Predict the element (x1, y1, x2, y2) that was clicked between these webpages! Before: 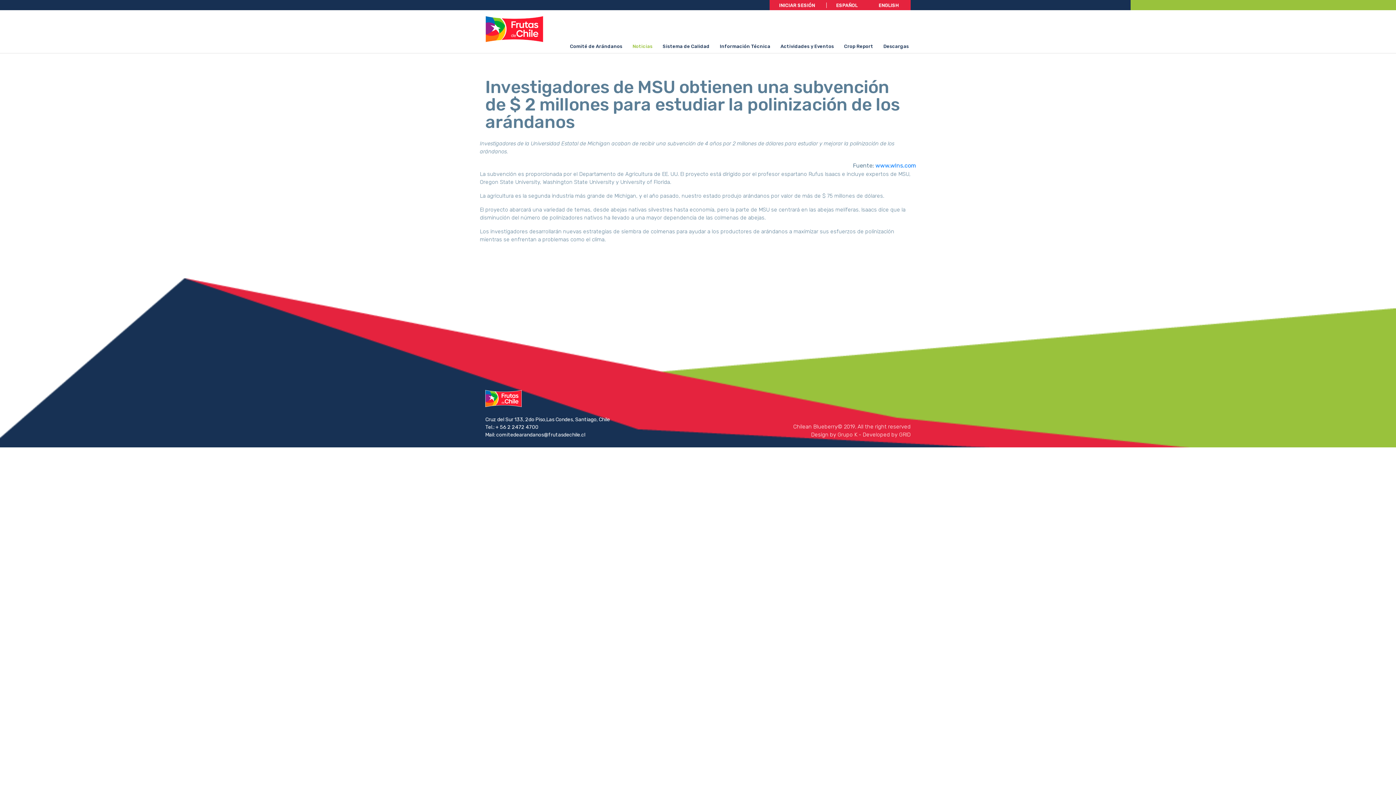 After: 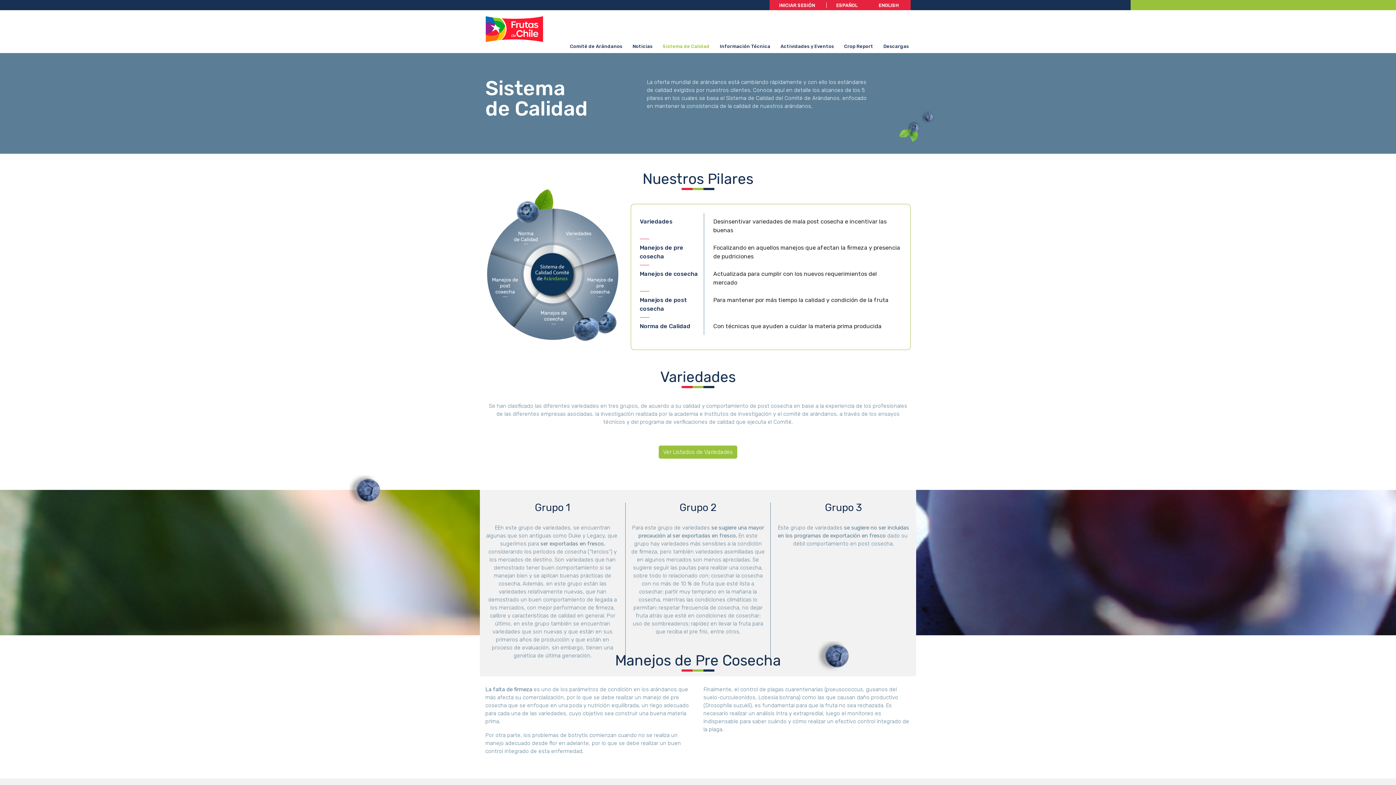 Action: bbox: (661, 13, 711, 49) label: Sistema de Calidad